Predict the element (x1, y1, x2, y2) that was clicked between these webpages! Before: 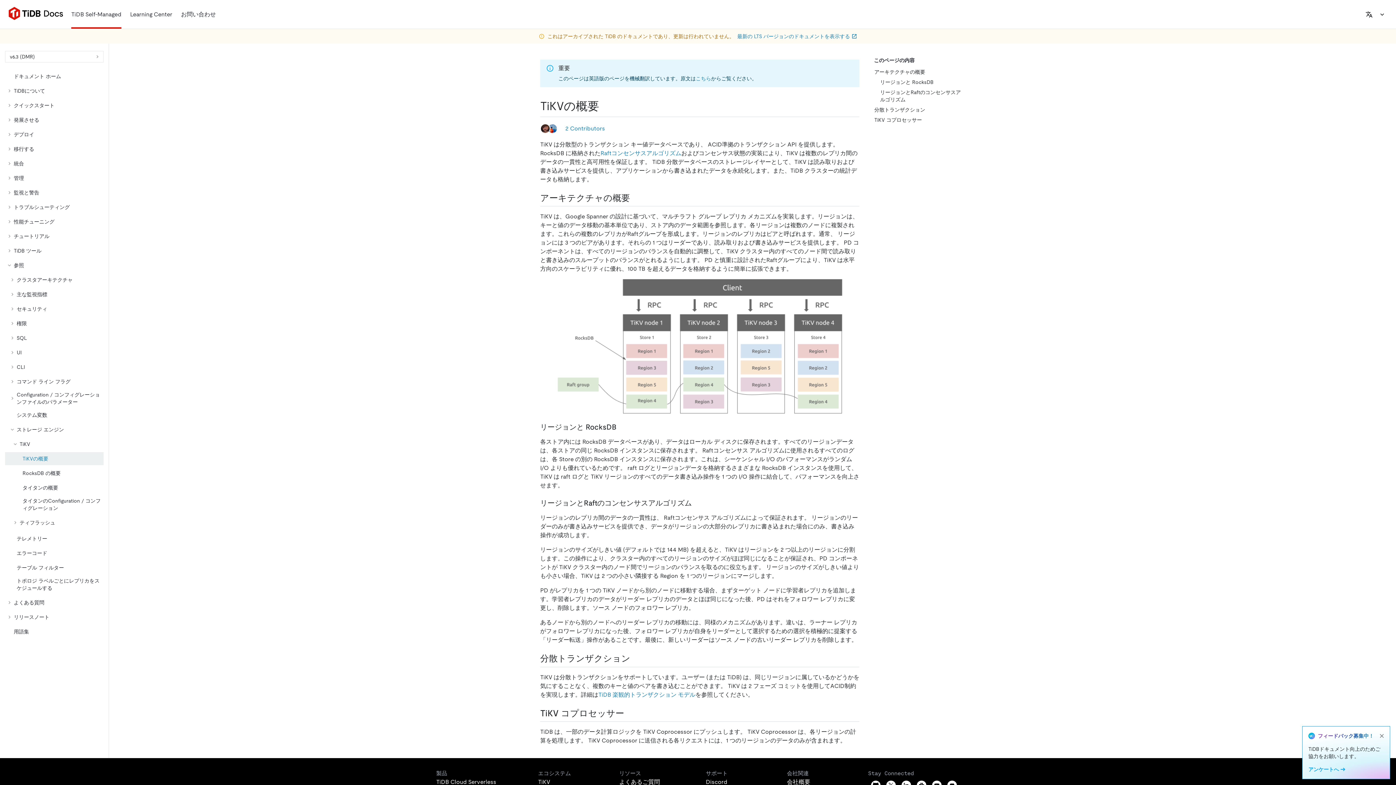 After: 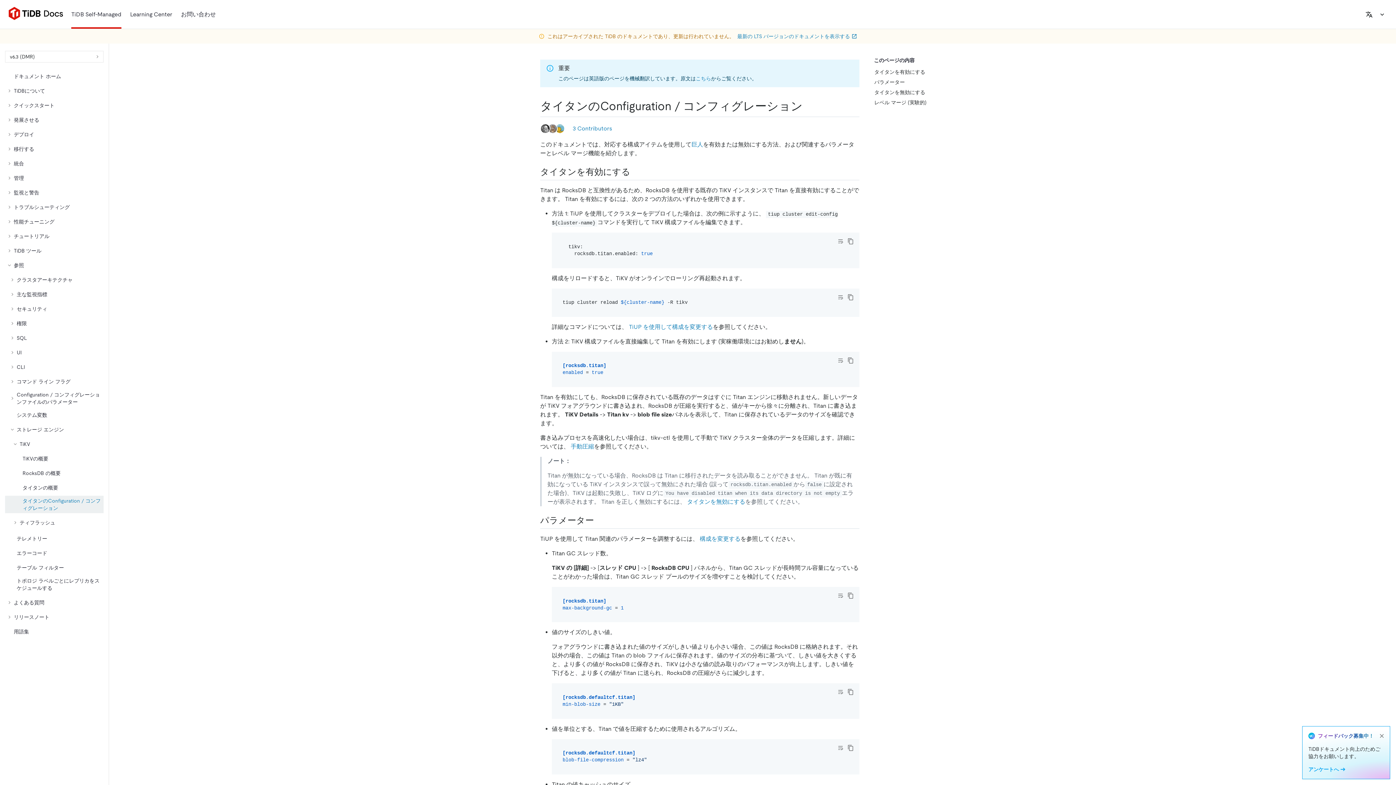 Action: bbox: (5, 496, 103, 513) label: タイタンのConfiguration / コンフィグレーション